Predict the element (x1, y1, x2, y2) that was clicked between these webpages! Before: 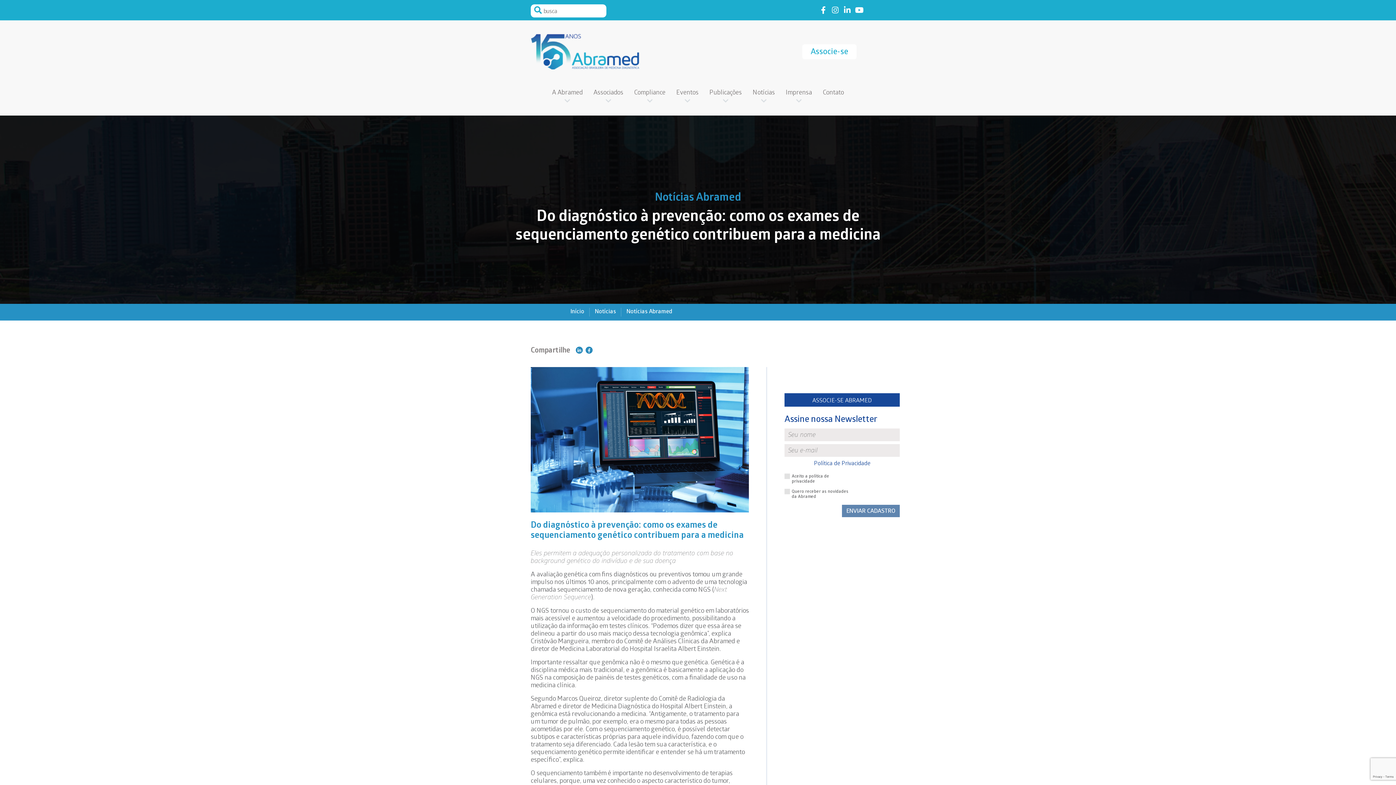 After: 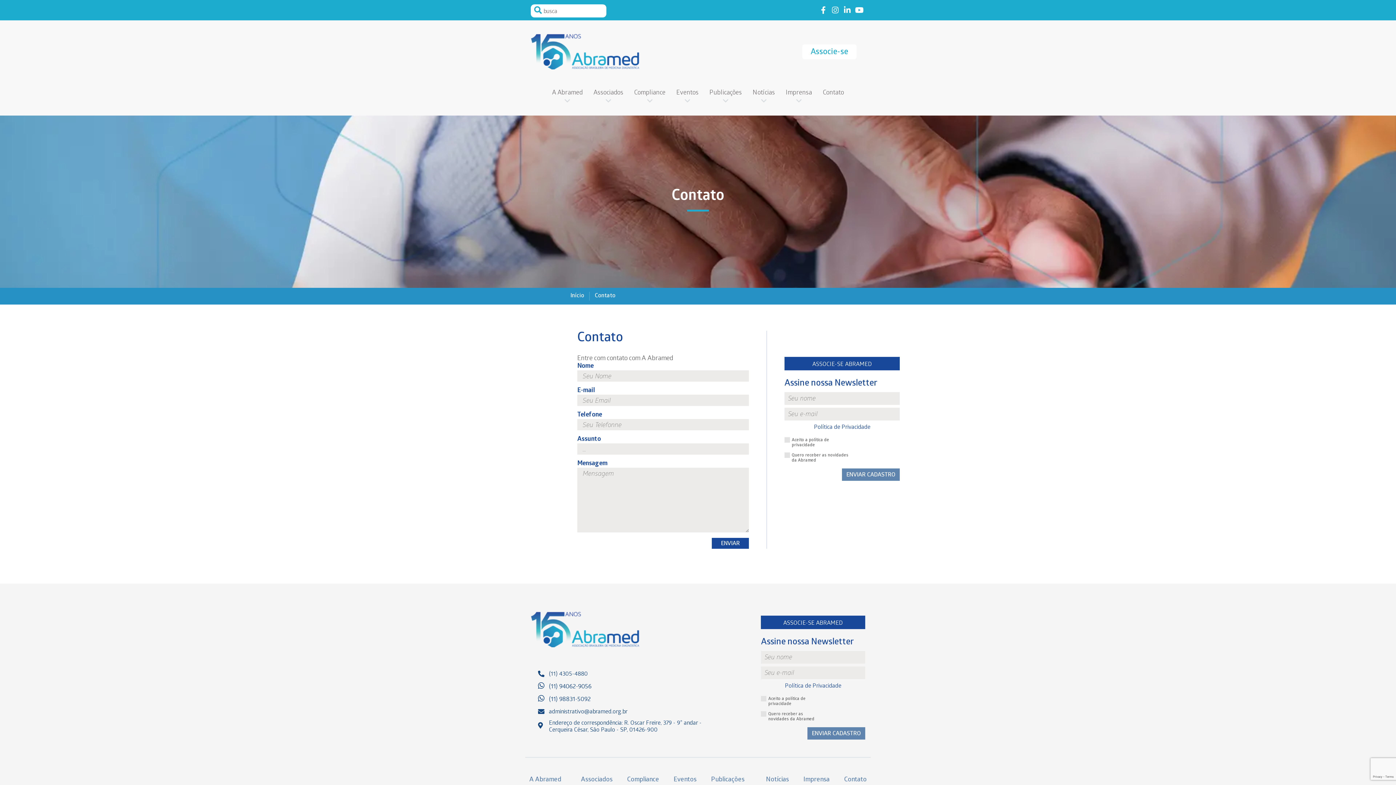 Action: label: Contato bbox: (820, 88, 847, 98)